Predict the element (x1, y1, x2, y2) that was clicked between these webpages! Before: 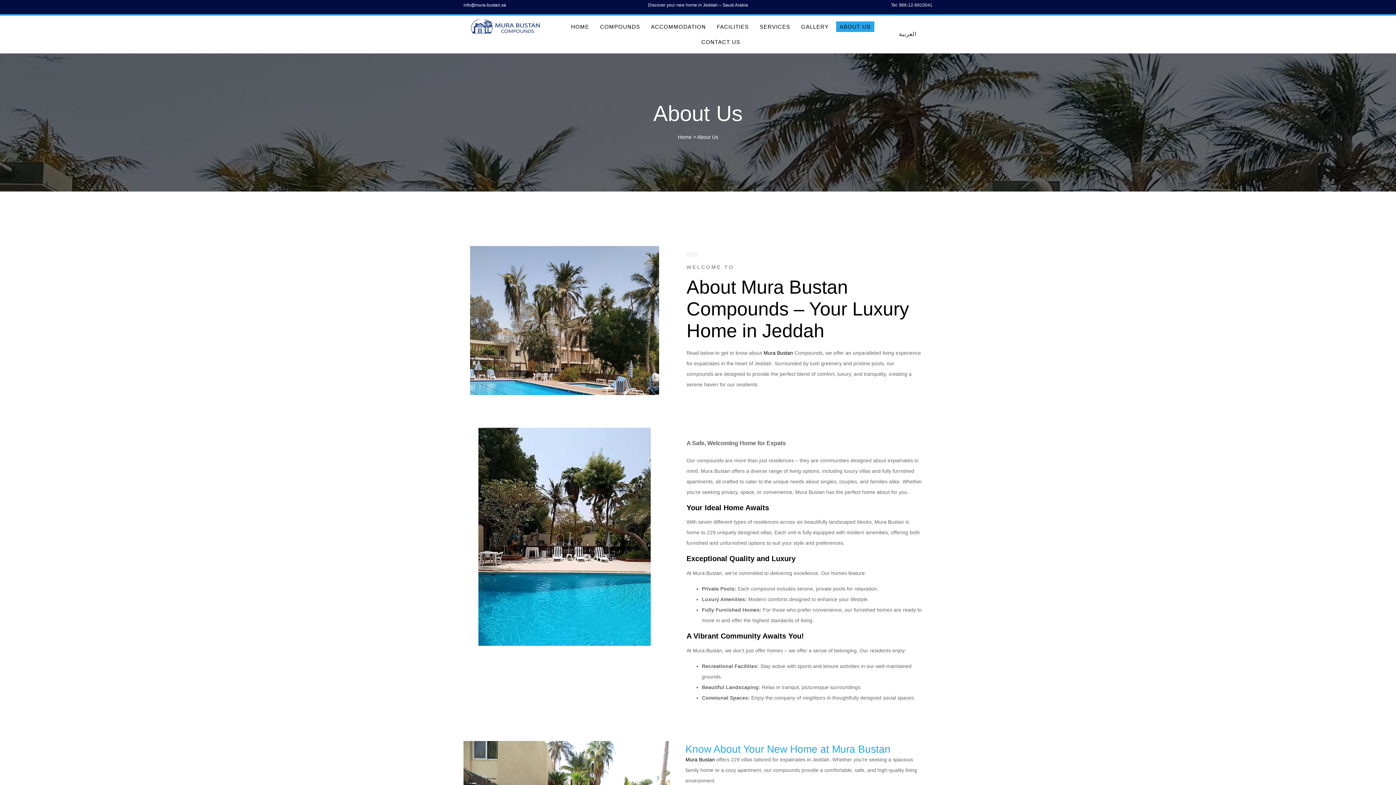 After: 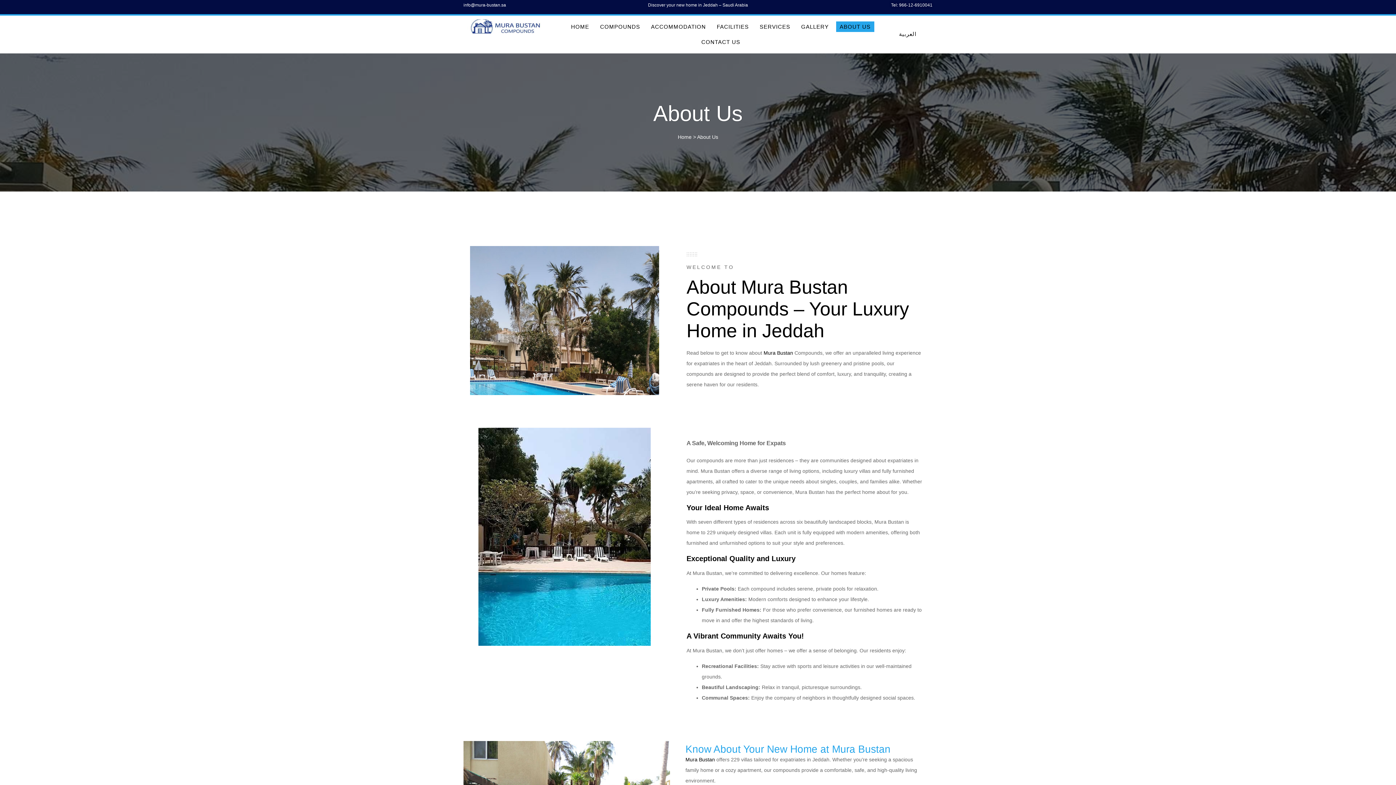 Action: bbox: (685, 757, 715, 762) label: Mura Bustan